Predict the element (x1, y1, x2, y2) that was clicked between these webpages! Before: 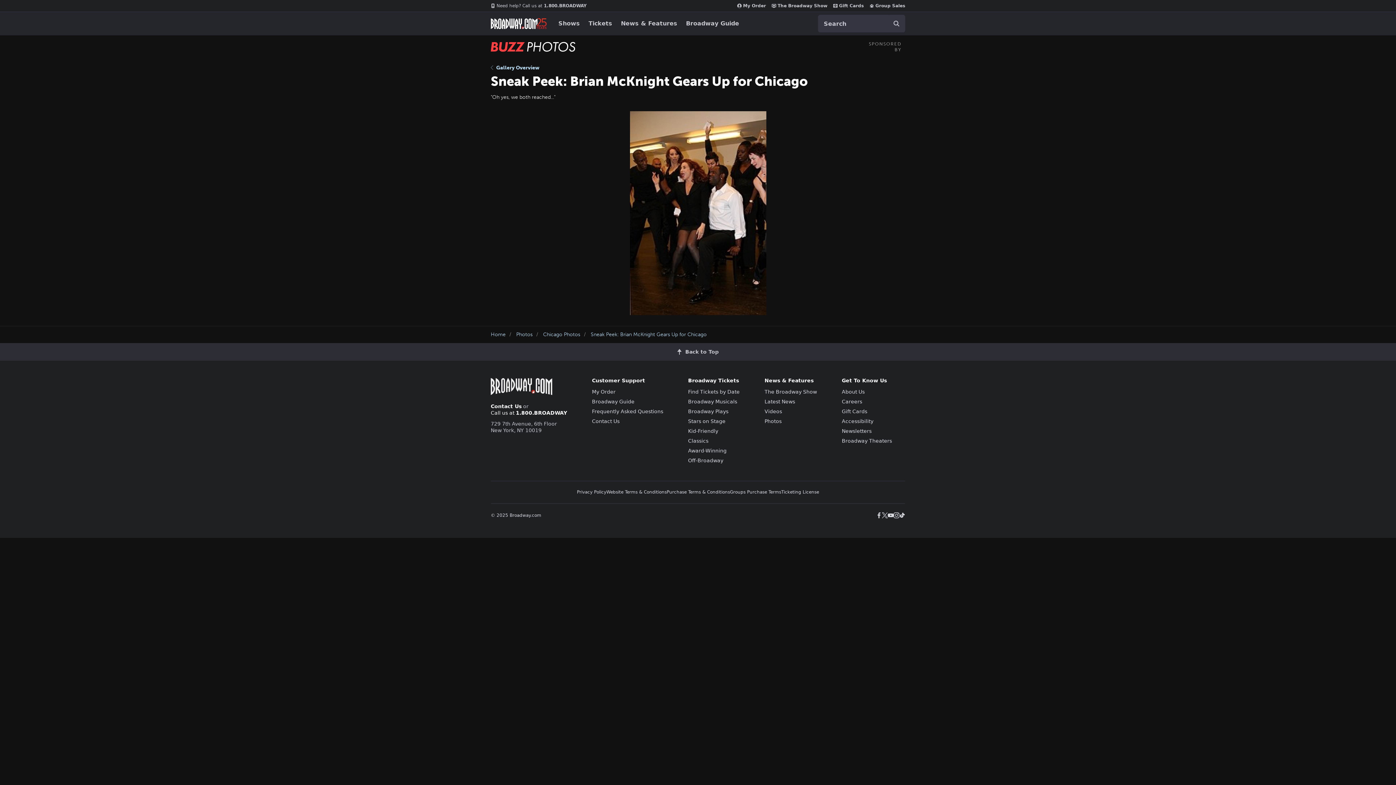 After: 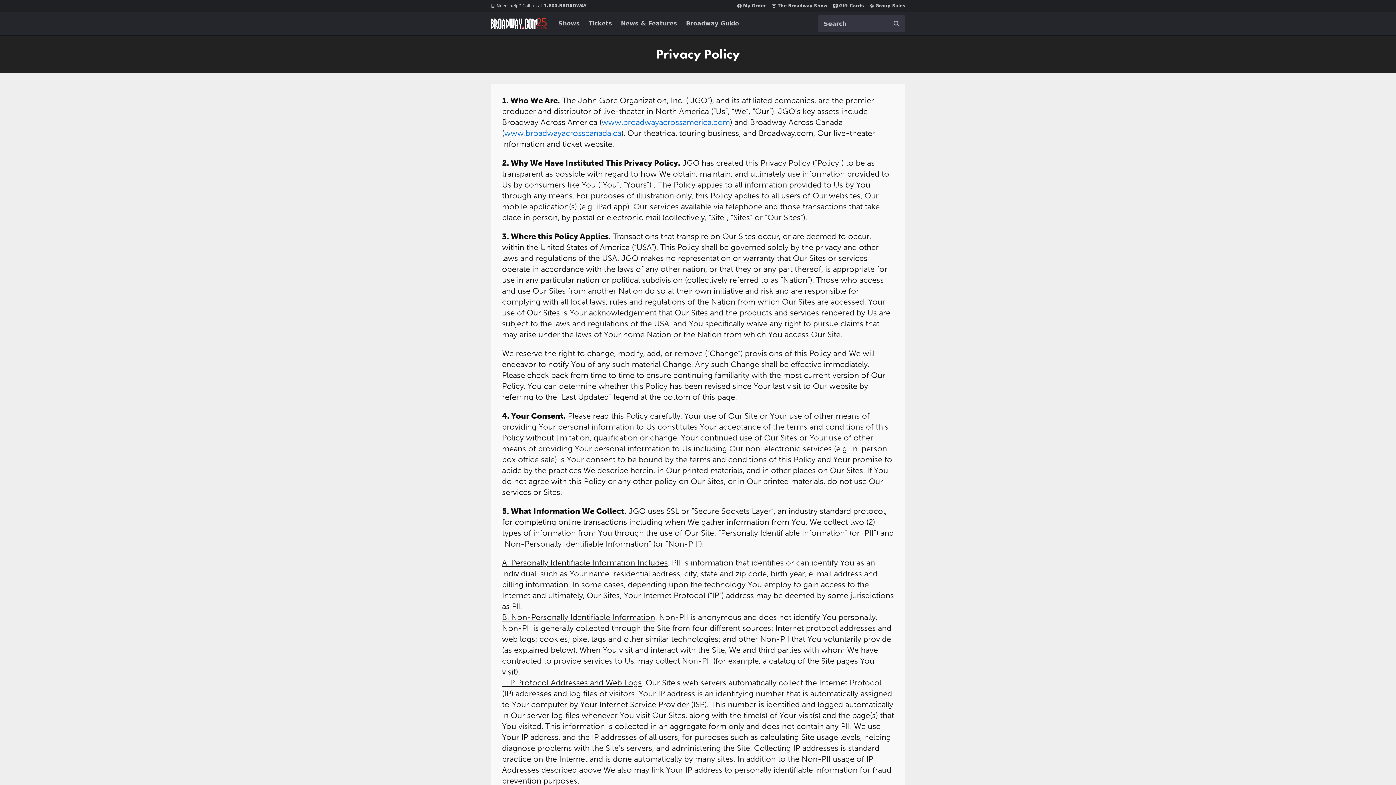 Action: bbox: (577, 489, 606, 494) label: Privacy Policy